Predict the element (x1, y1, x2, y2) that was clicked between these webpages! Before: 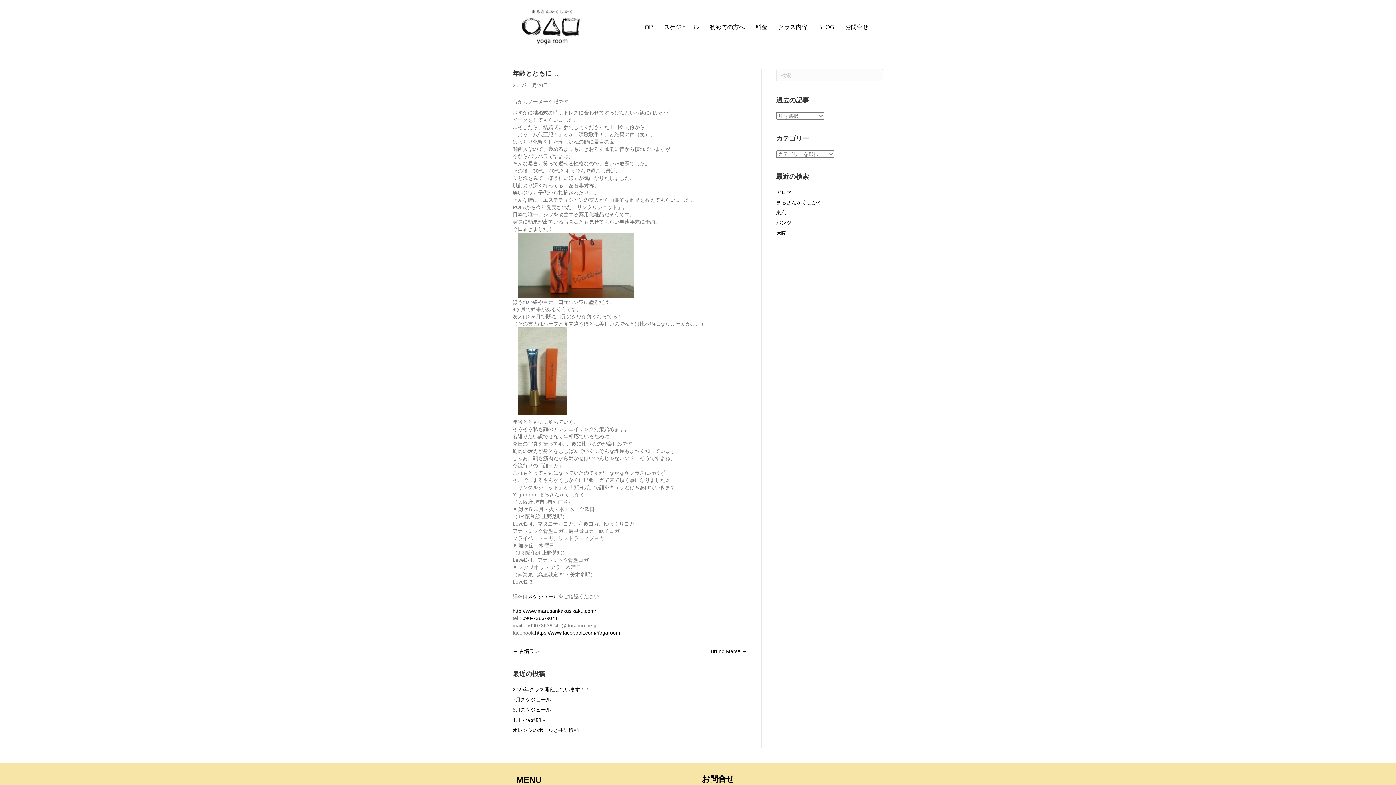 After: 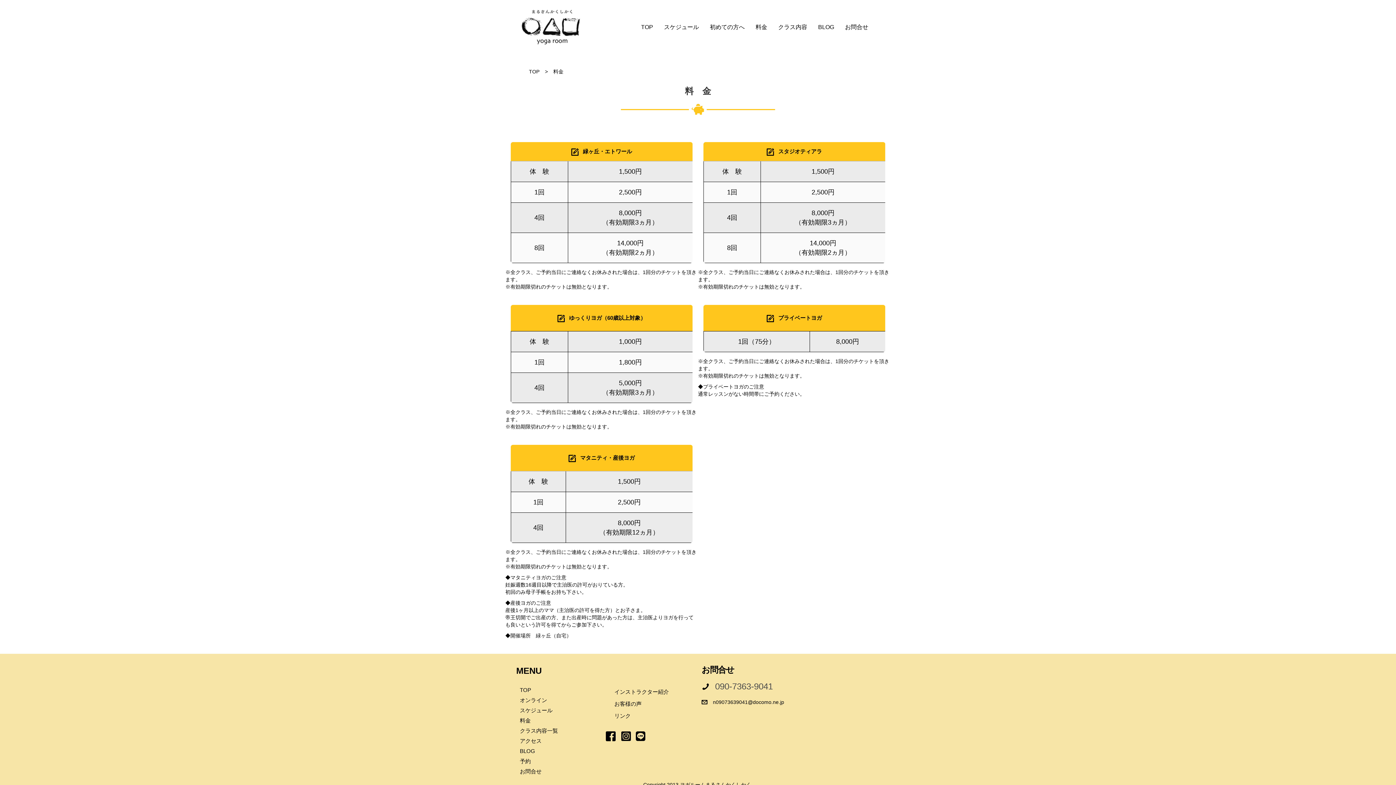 Action: label: 料金 bbox: (752, 20, 771, 33)